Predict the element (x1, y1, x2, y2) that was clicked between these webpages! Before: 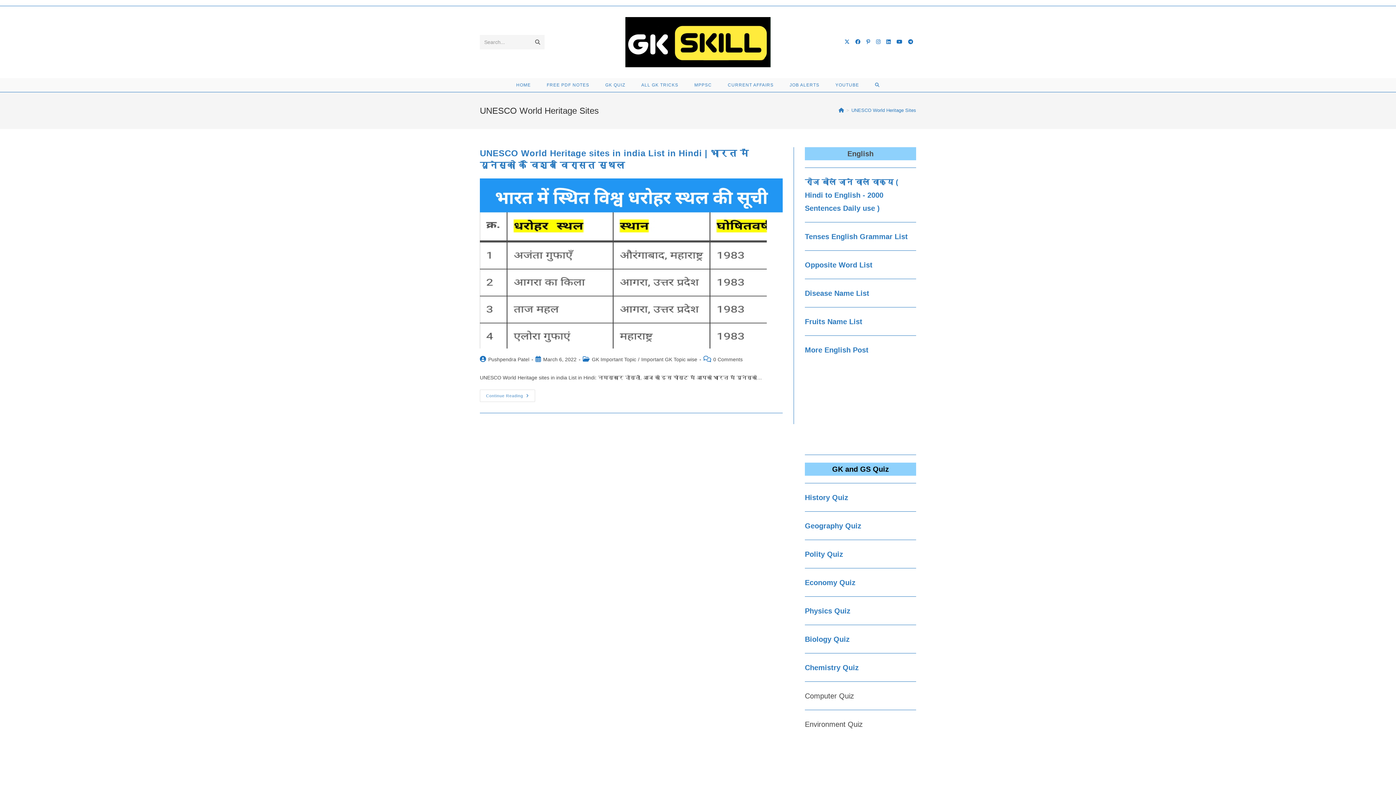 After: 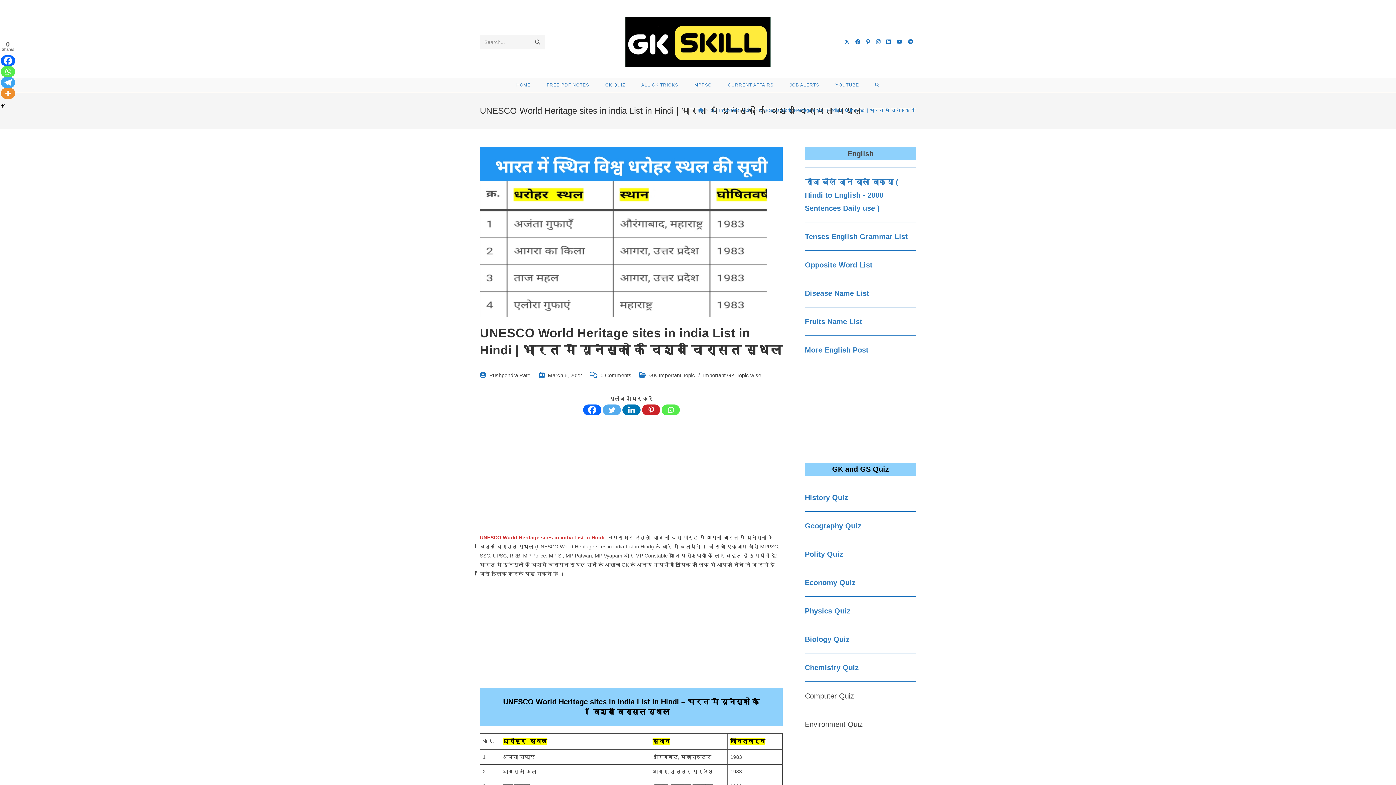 Action: bbox: (480, 389, 535, 402) label: Continue Reading
UNESCO World Heritage Sites In India List In Hindi | भारत में यूनेस्‍को के विश्‍व विरासत स्‍थल